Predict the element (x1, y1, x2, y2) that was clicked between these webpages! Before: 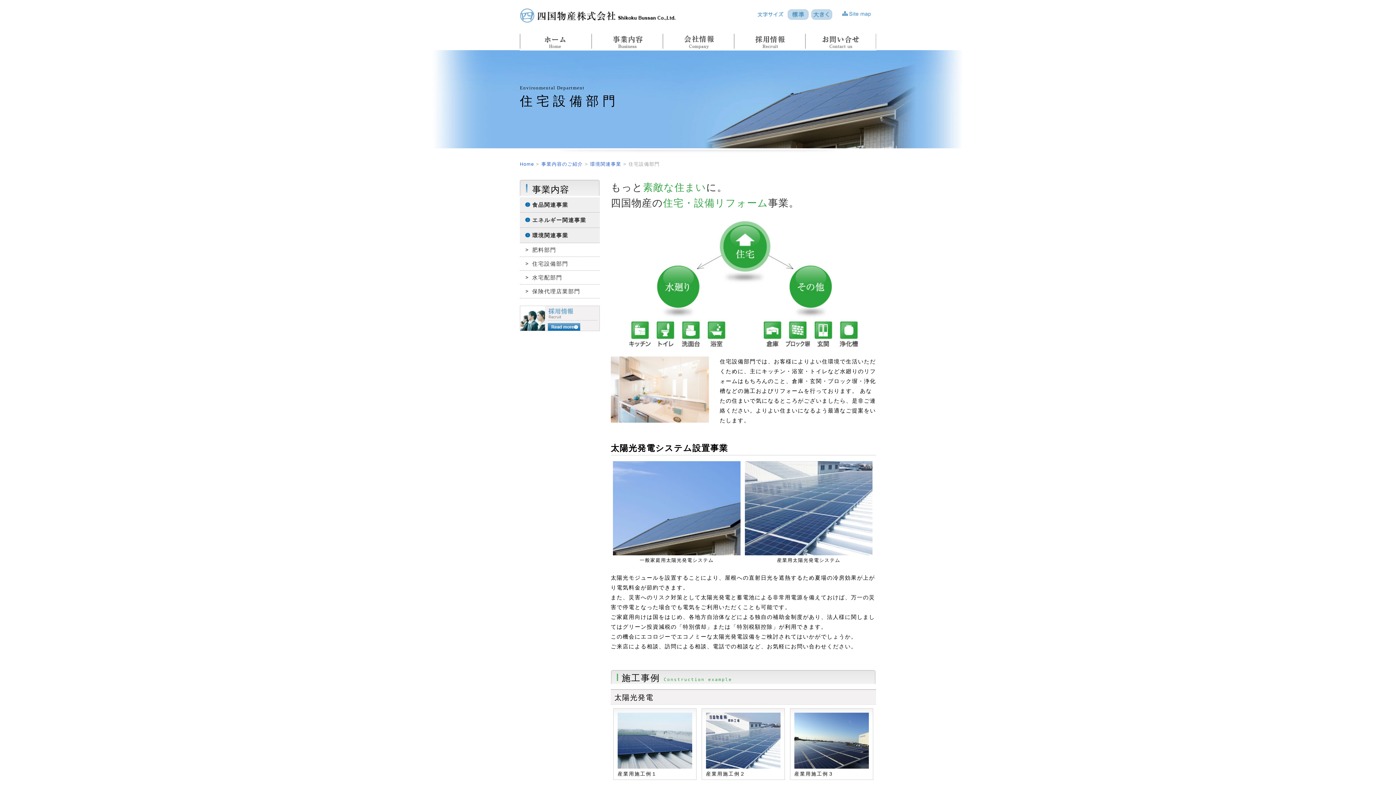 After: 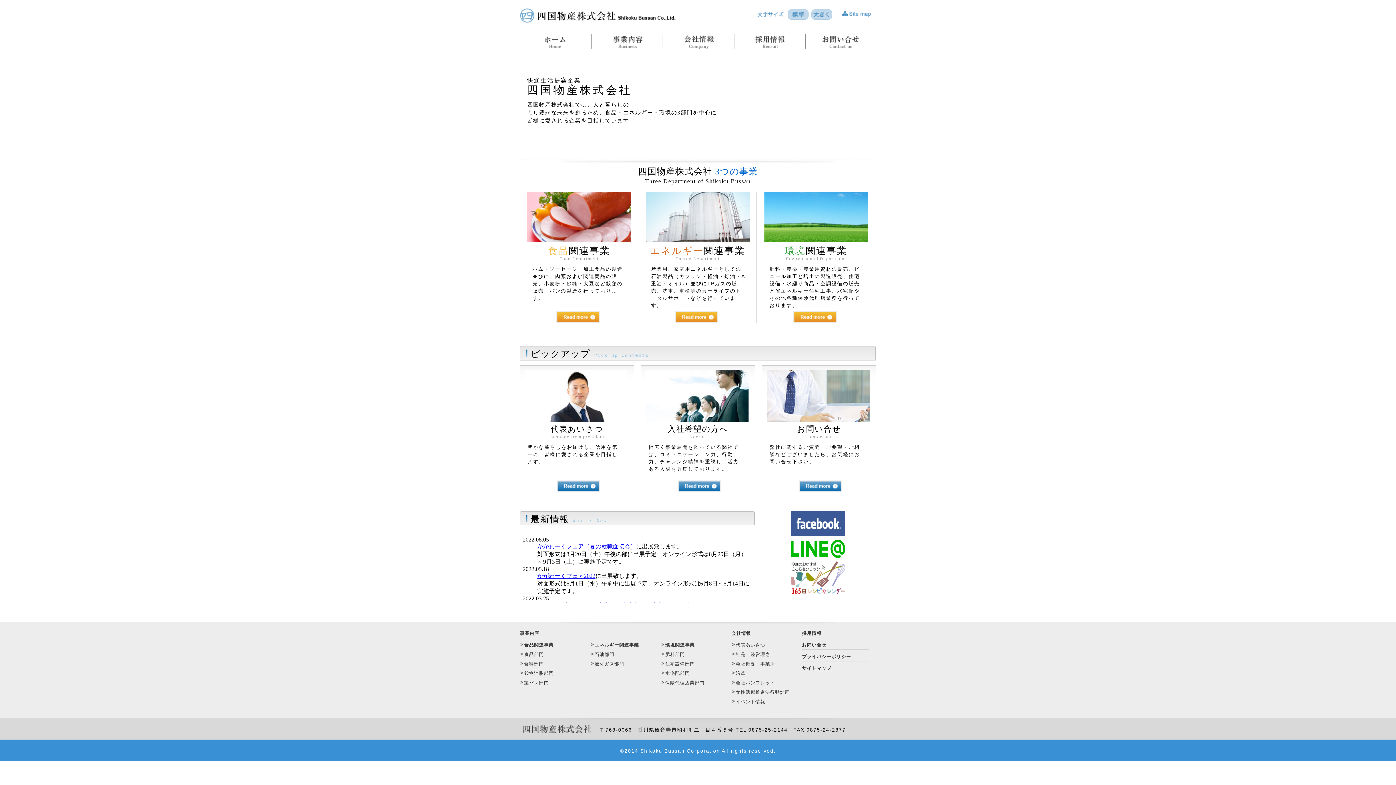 Action: label: Home bbox: (520, 161, 534, 166)